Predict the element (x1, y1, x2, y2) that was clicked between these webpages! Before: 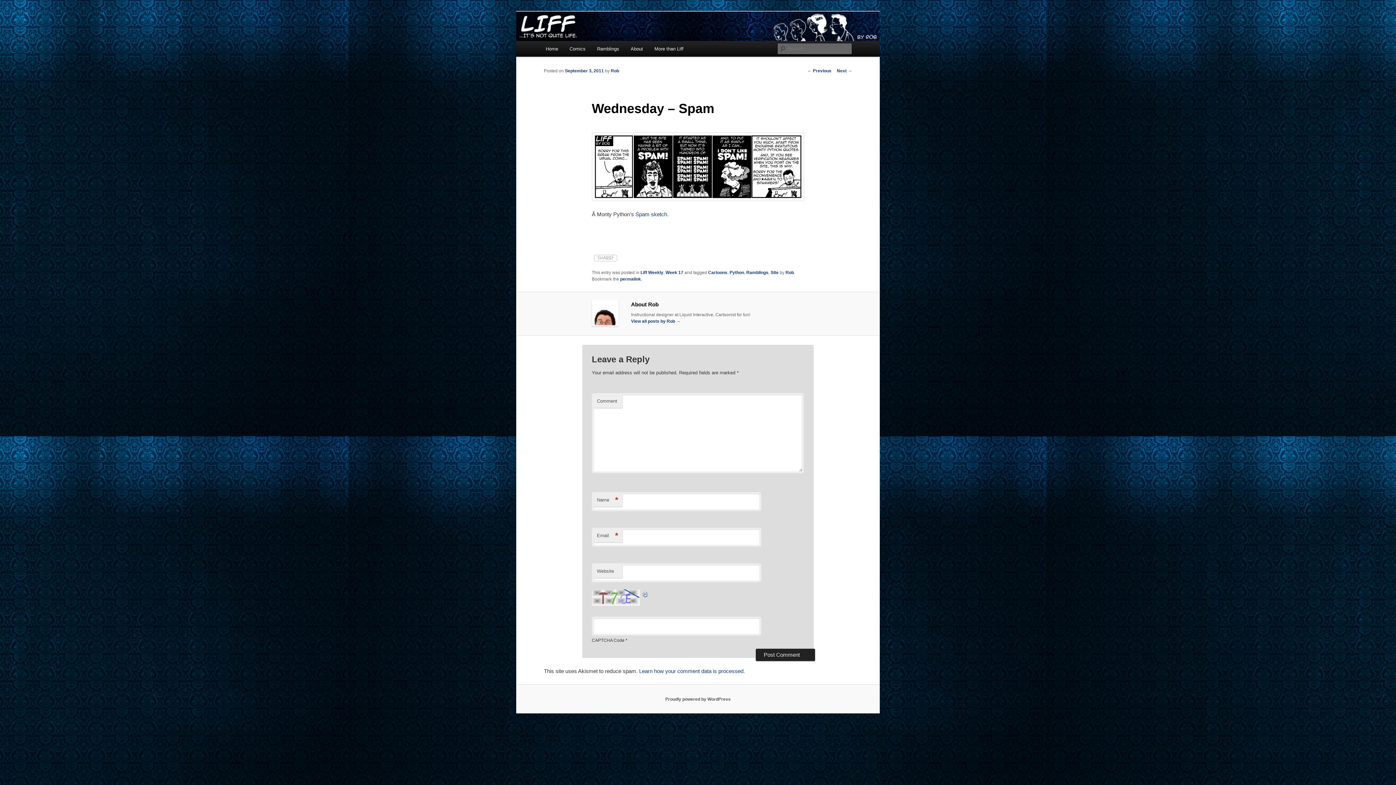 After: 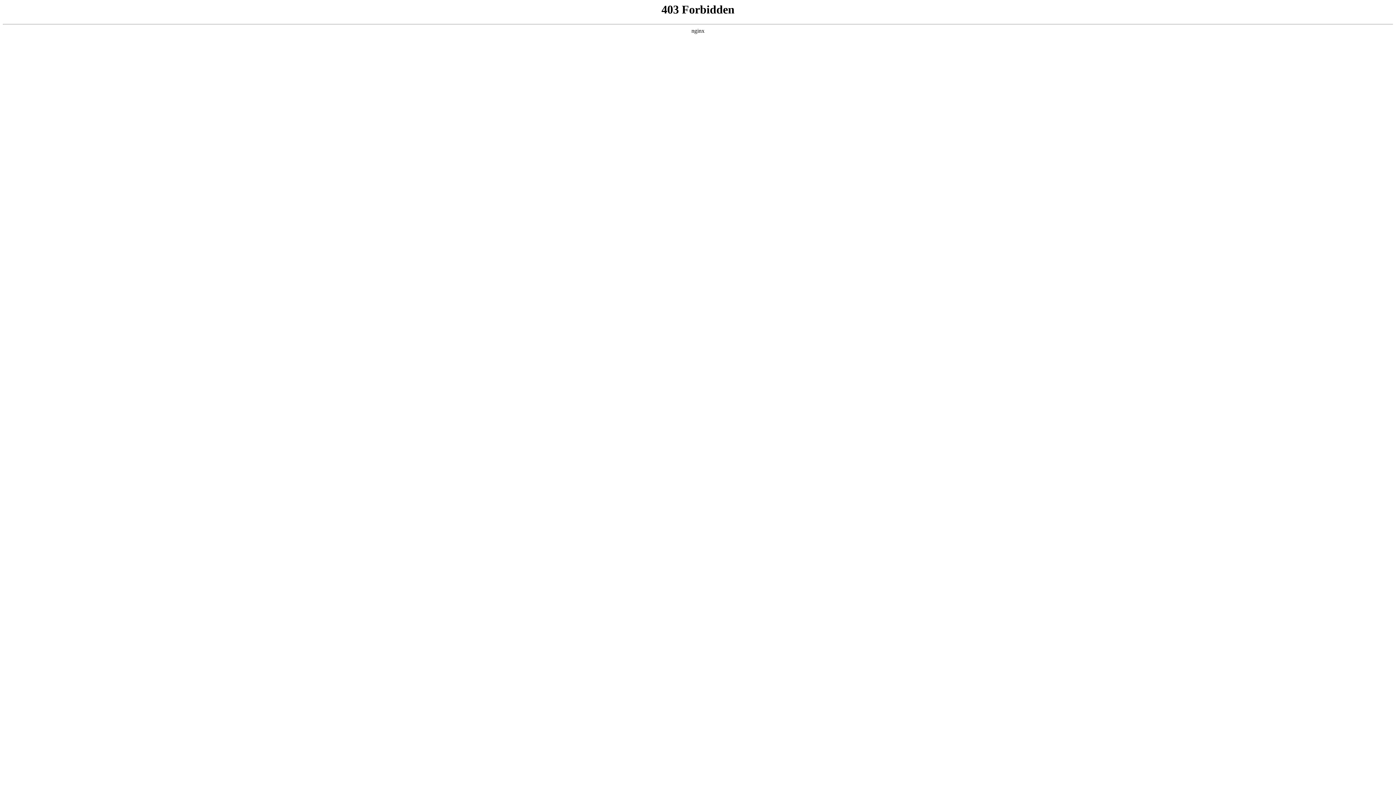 Action: bbox: (665, 696, 730, 702) label: Proudly powered by WordPress